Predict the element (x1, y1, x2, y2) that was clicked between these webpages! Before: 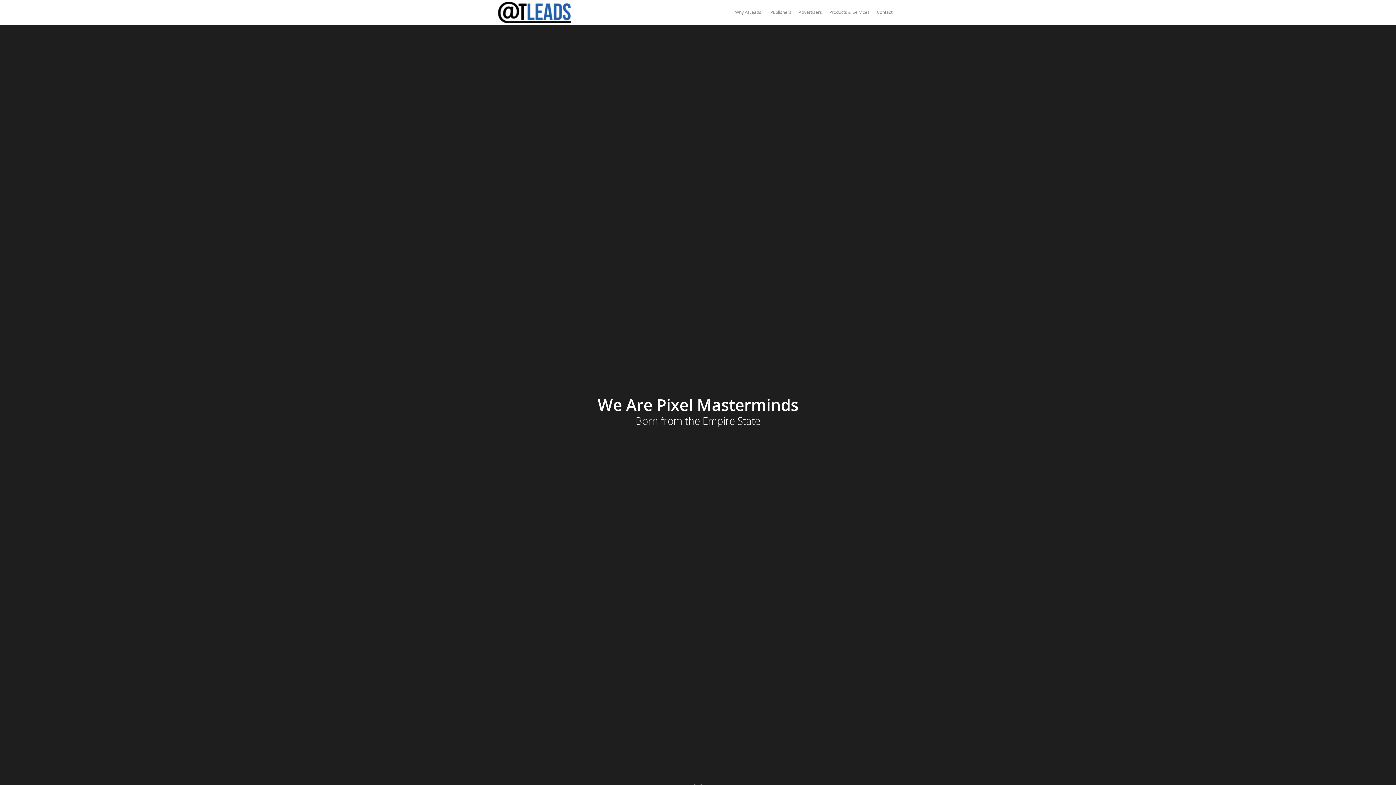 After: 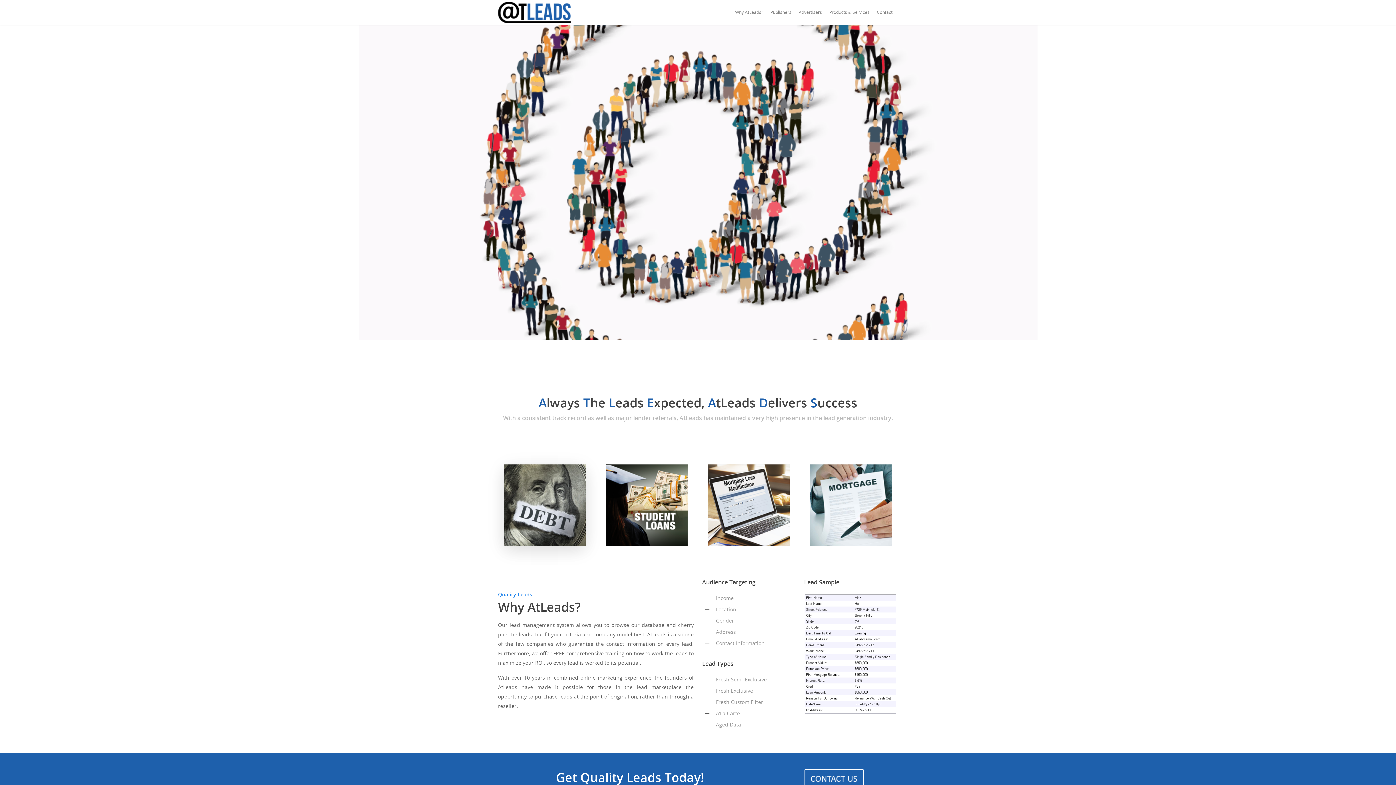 Action: bbox: (498, 1, 570, 23)